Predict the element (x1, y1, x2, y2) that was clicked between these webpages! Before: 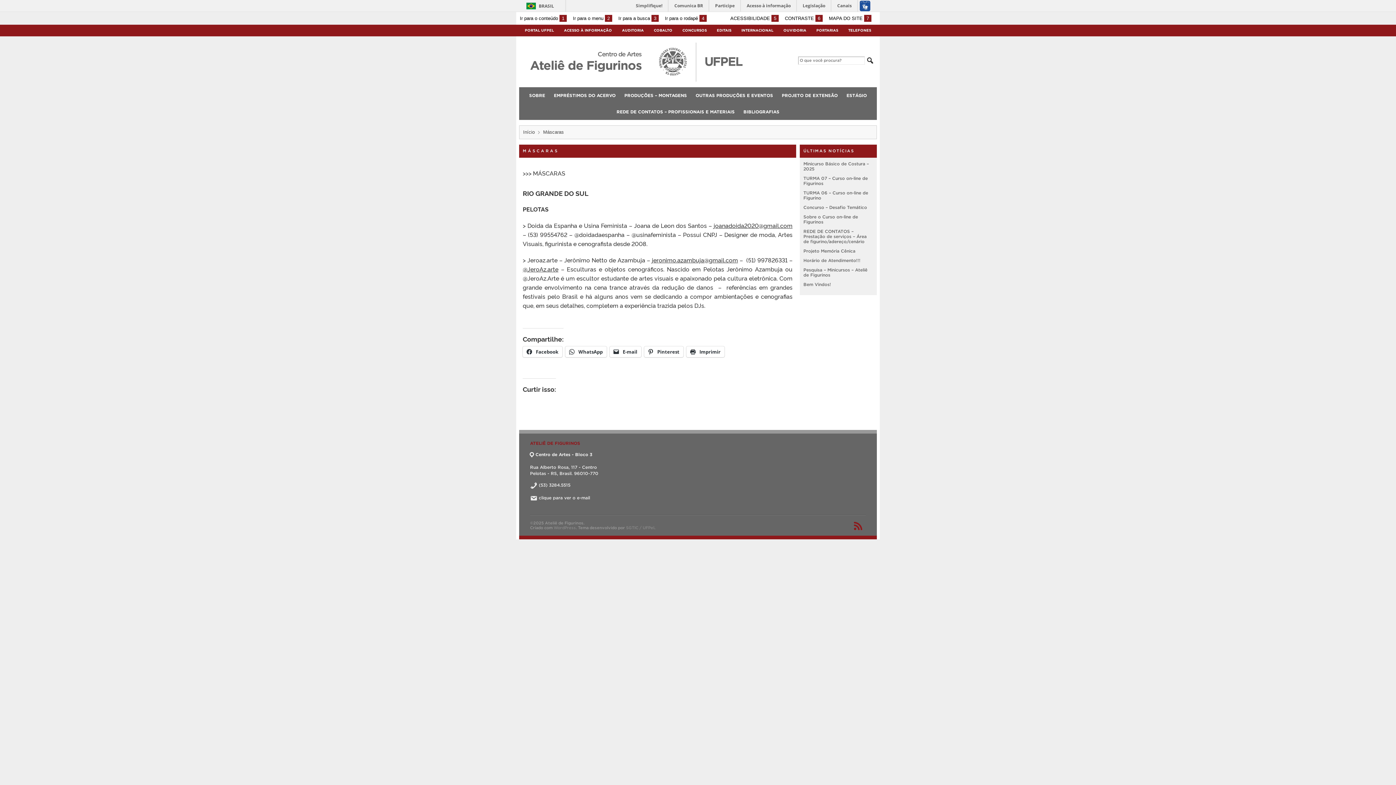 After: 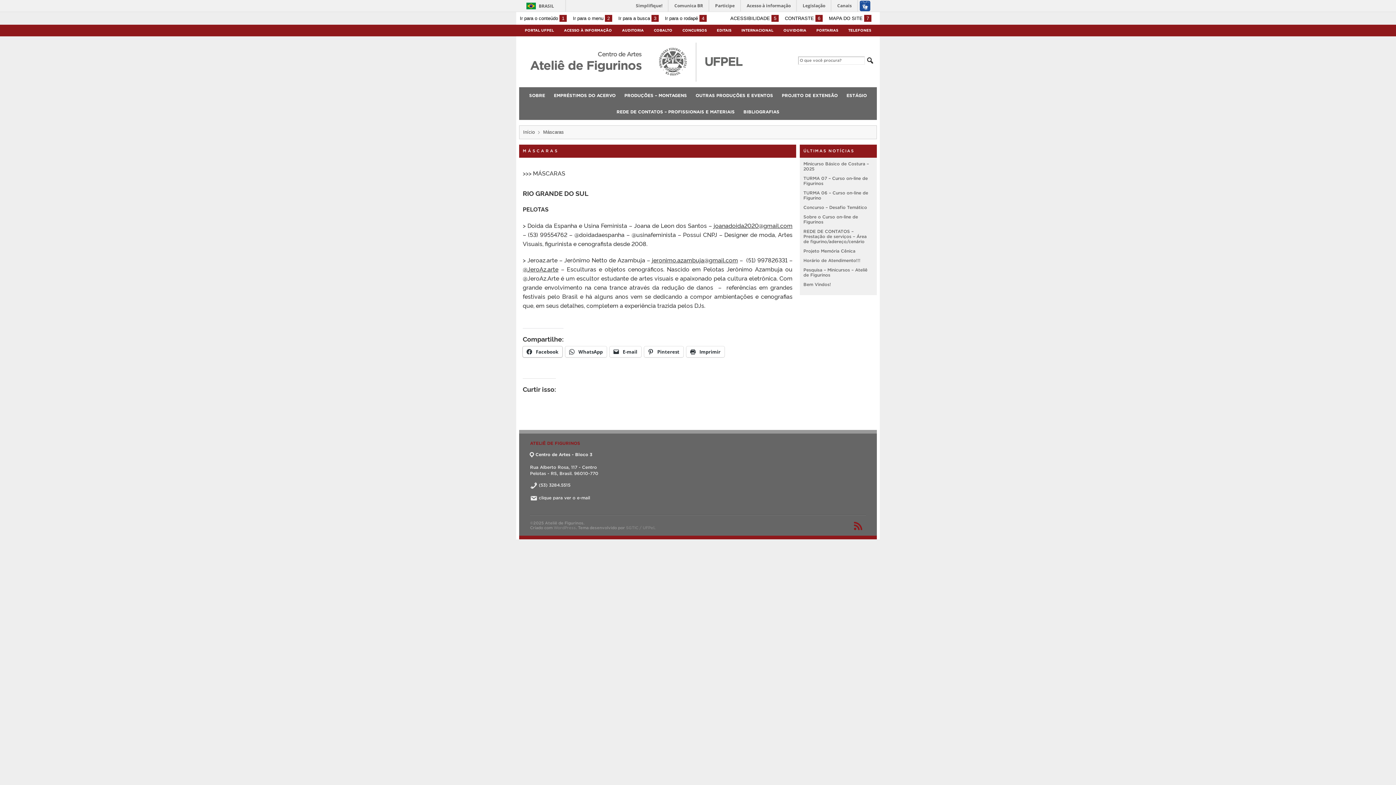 Action: bbox: (522, 346, 562, 357) label:  Facebook